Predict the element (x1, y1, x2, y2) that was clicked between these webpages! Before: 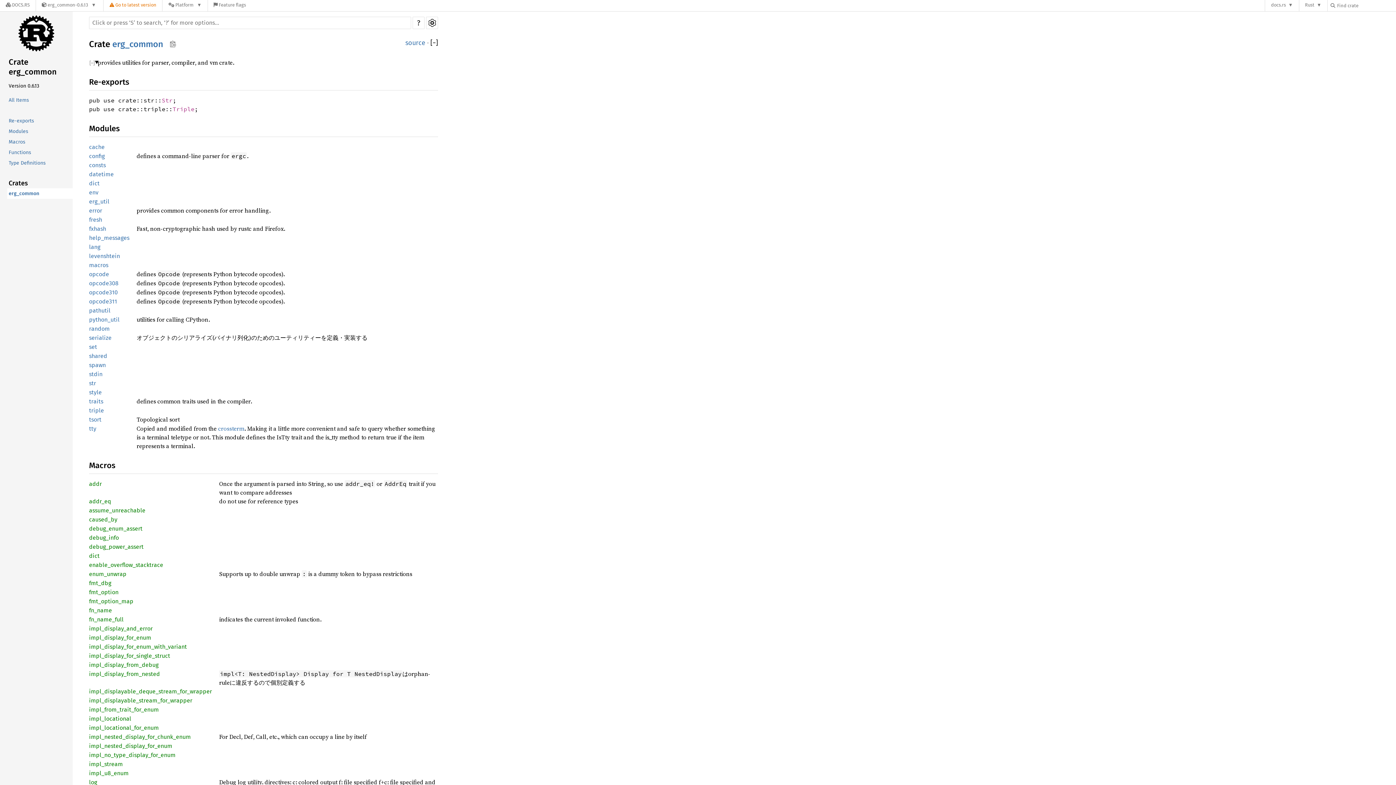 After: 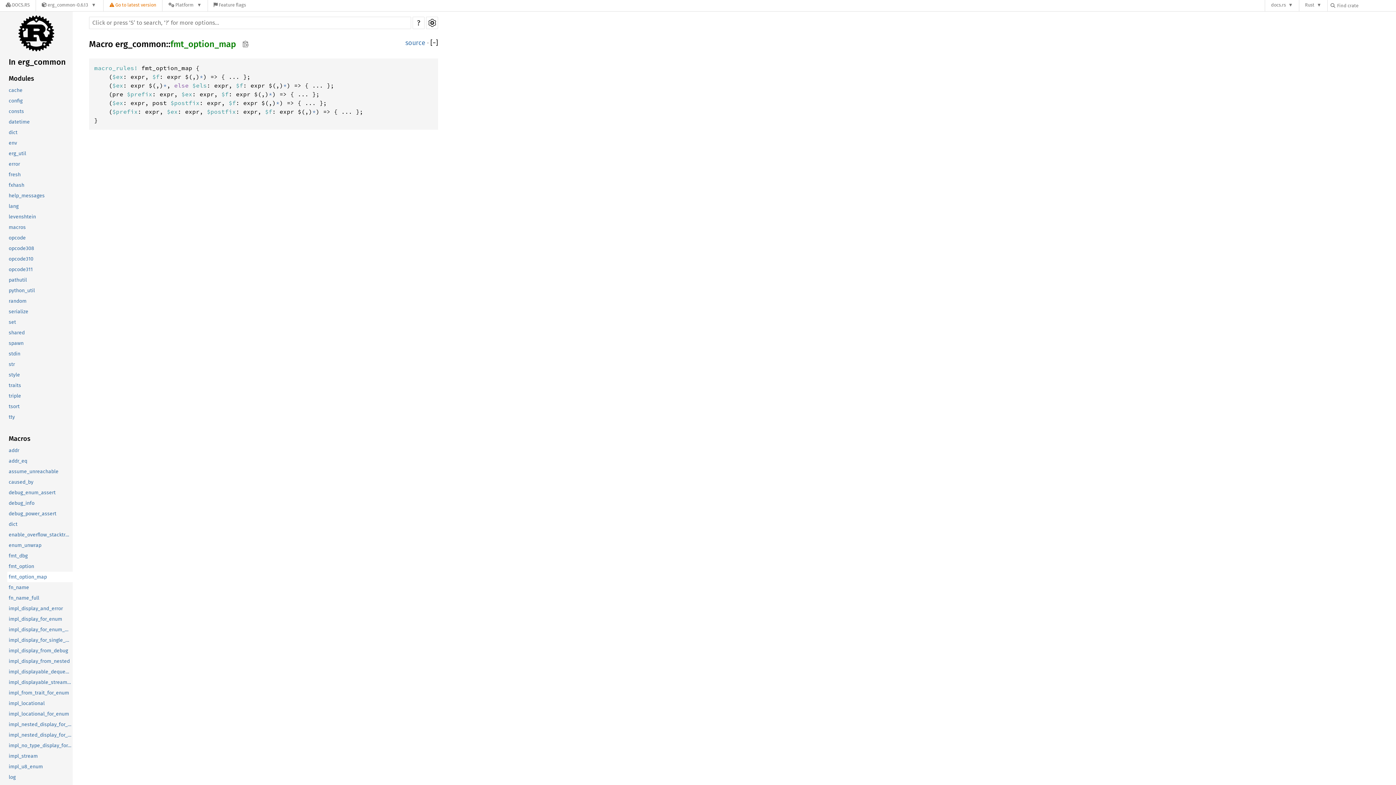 Action: label: fmt_option_map bbox: (89, 598, 133, 605)